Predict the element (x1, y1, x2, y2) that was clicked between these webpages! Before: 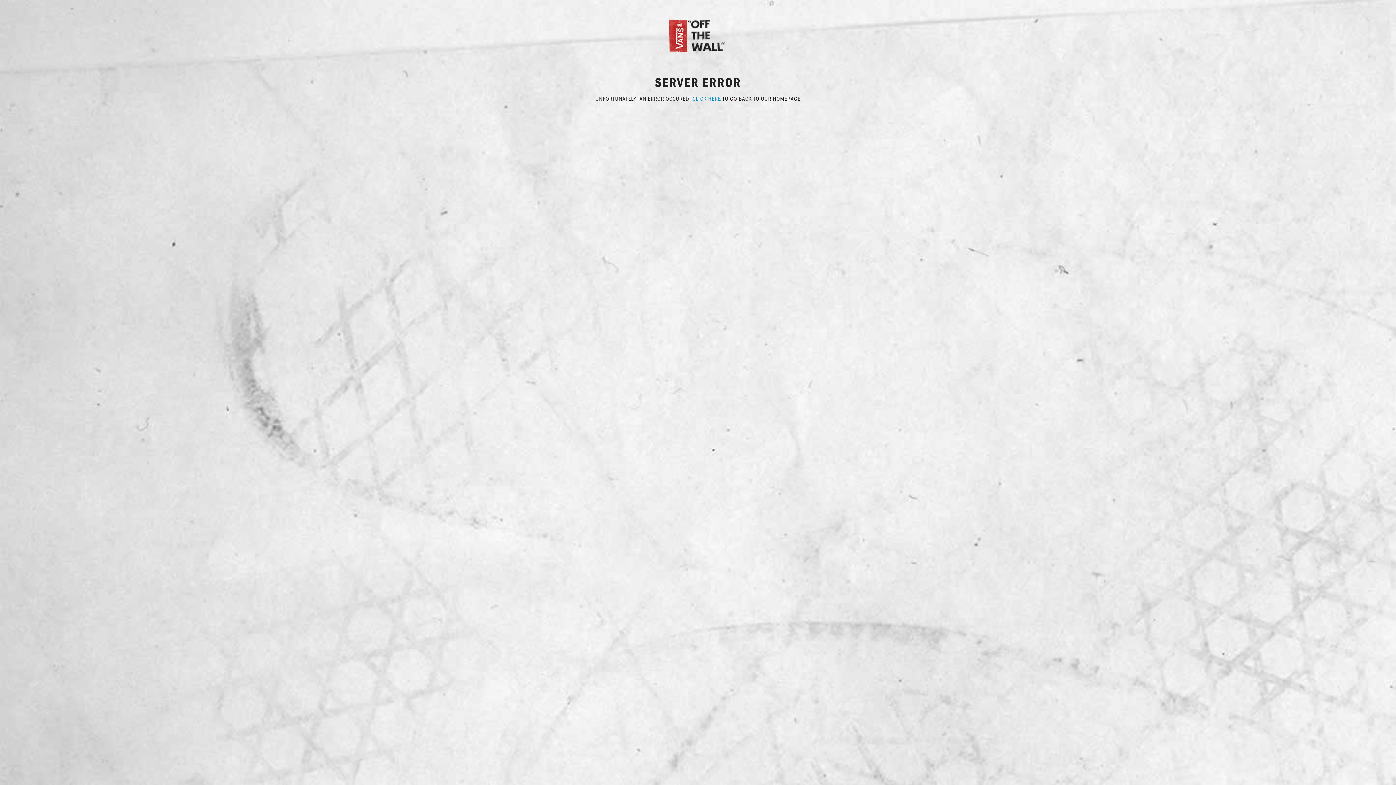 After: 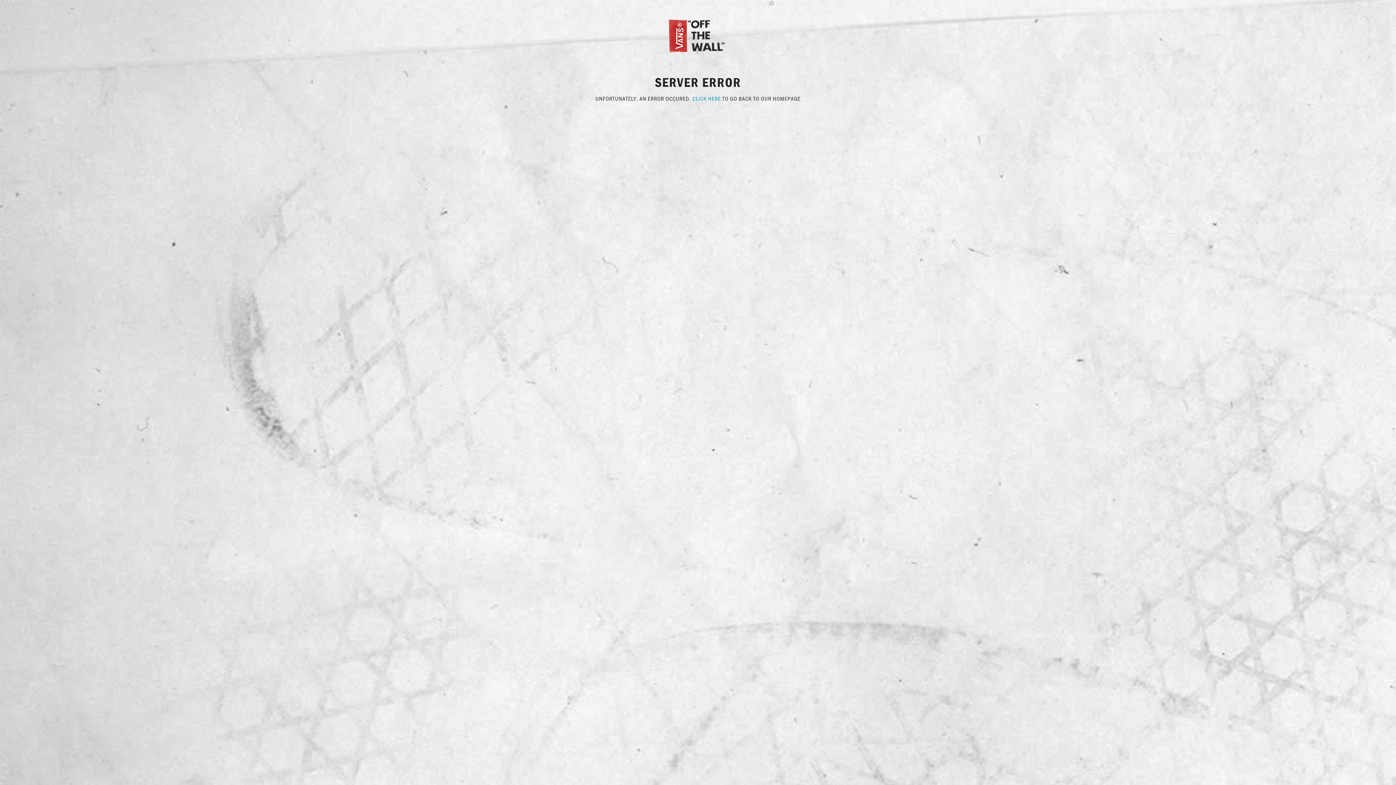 Action: bbox: (667, 31, 729, 38)